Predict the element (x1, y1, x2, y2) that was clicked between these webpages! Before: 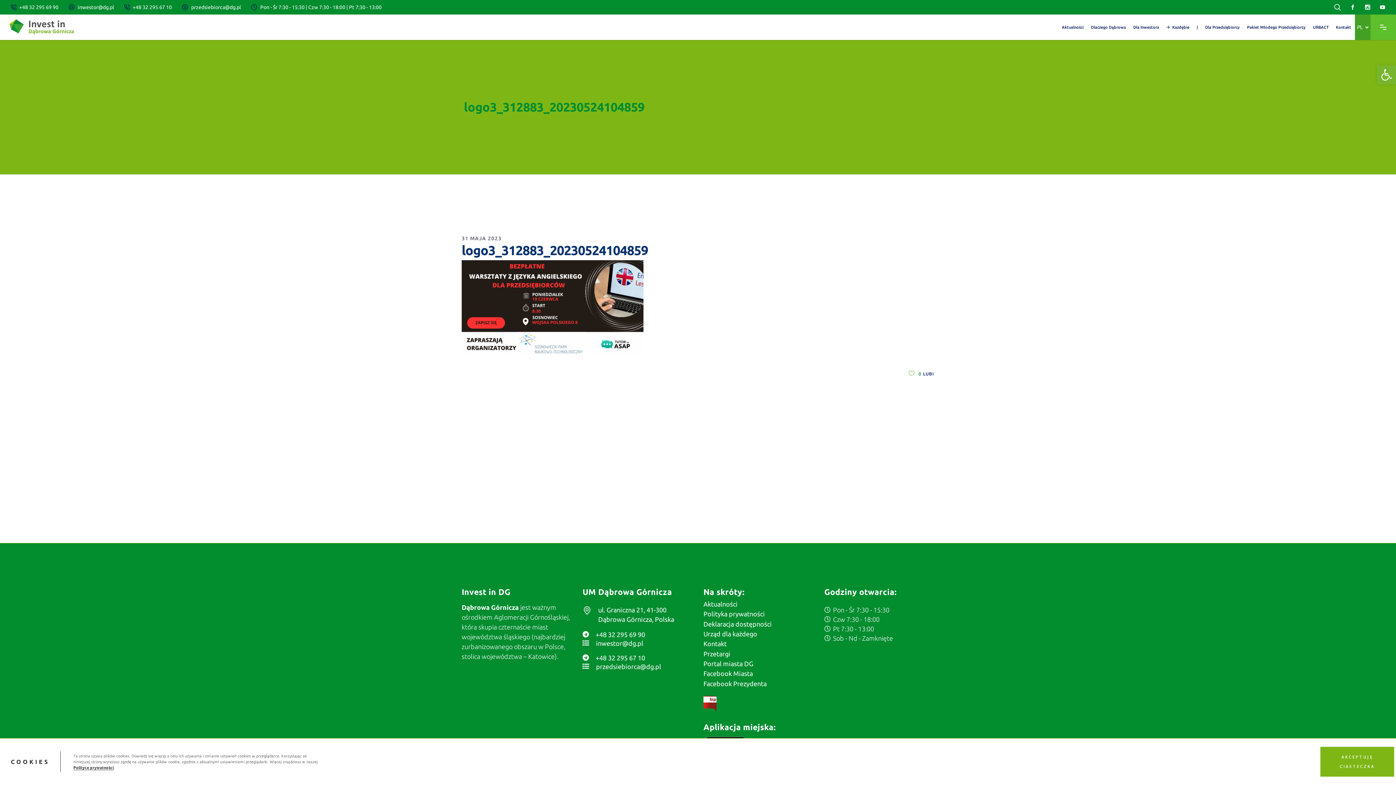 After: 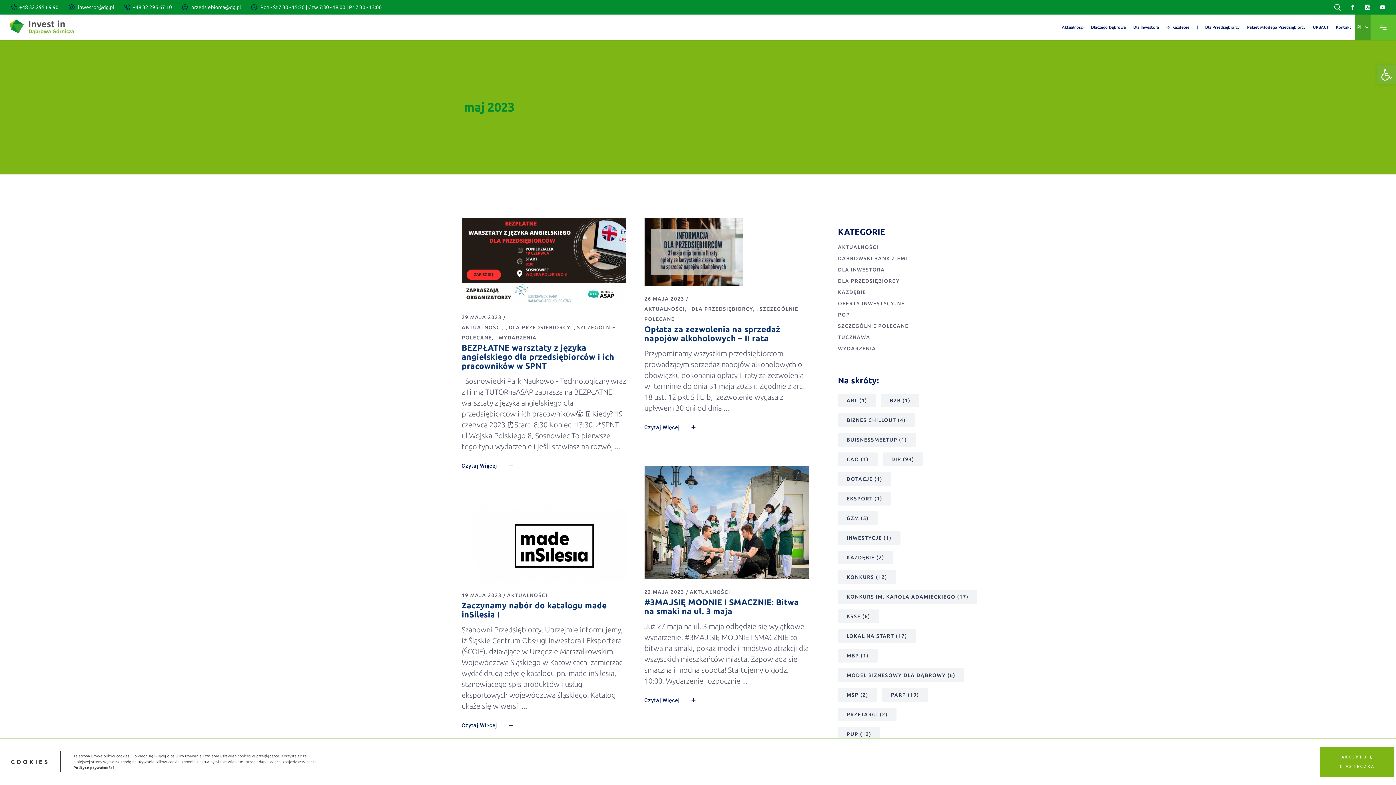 Action: label: 31 MAJA 2023 bbox: (461, 235, 501, 241)